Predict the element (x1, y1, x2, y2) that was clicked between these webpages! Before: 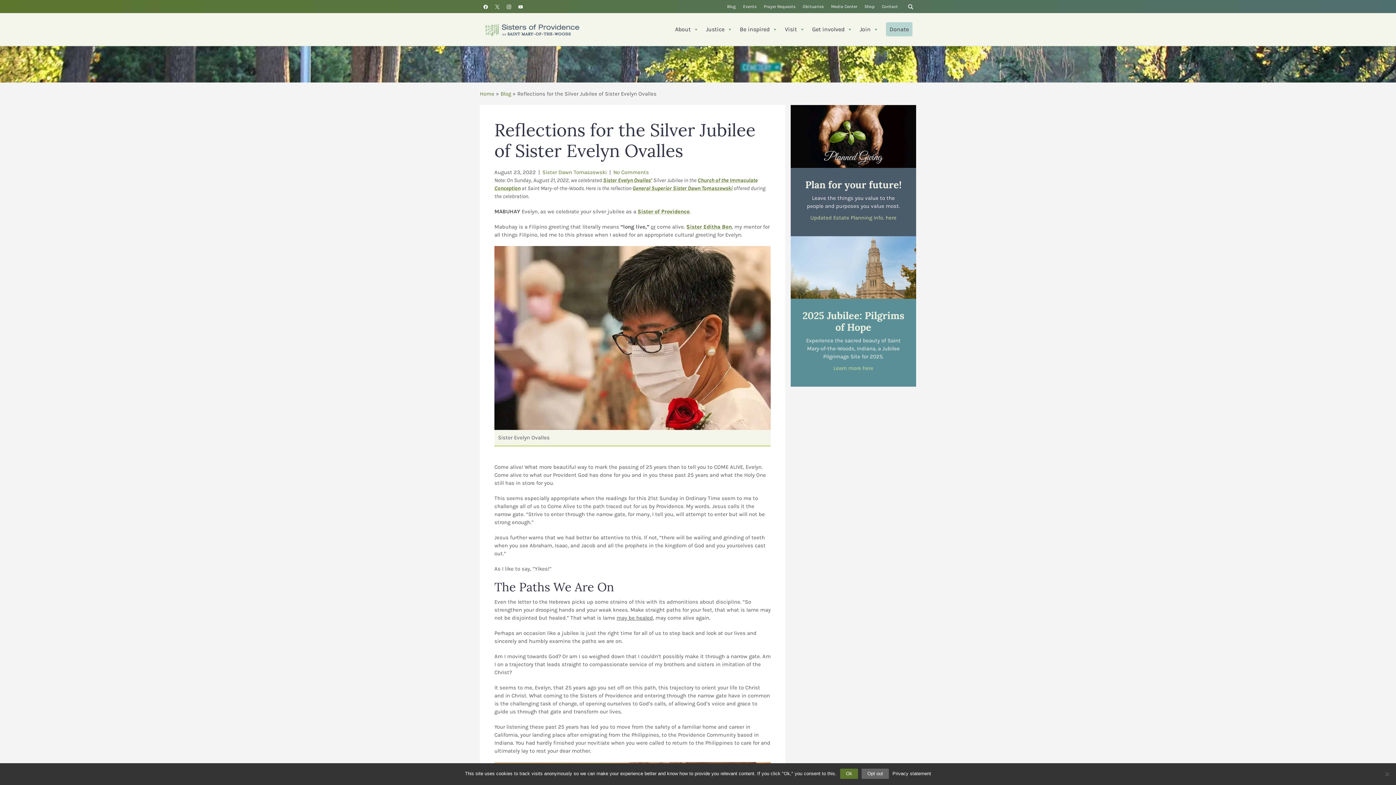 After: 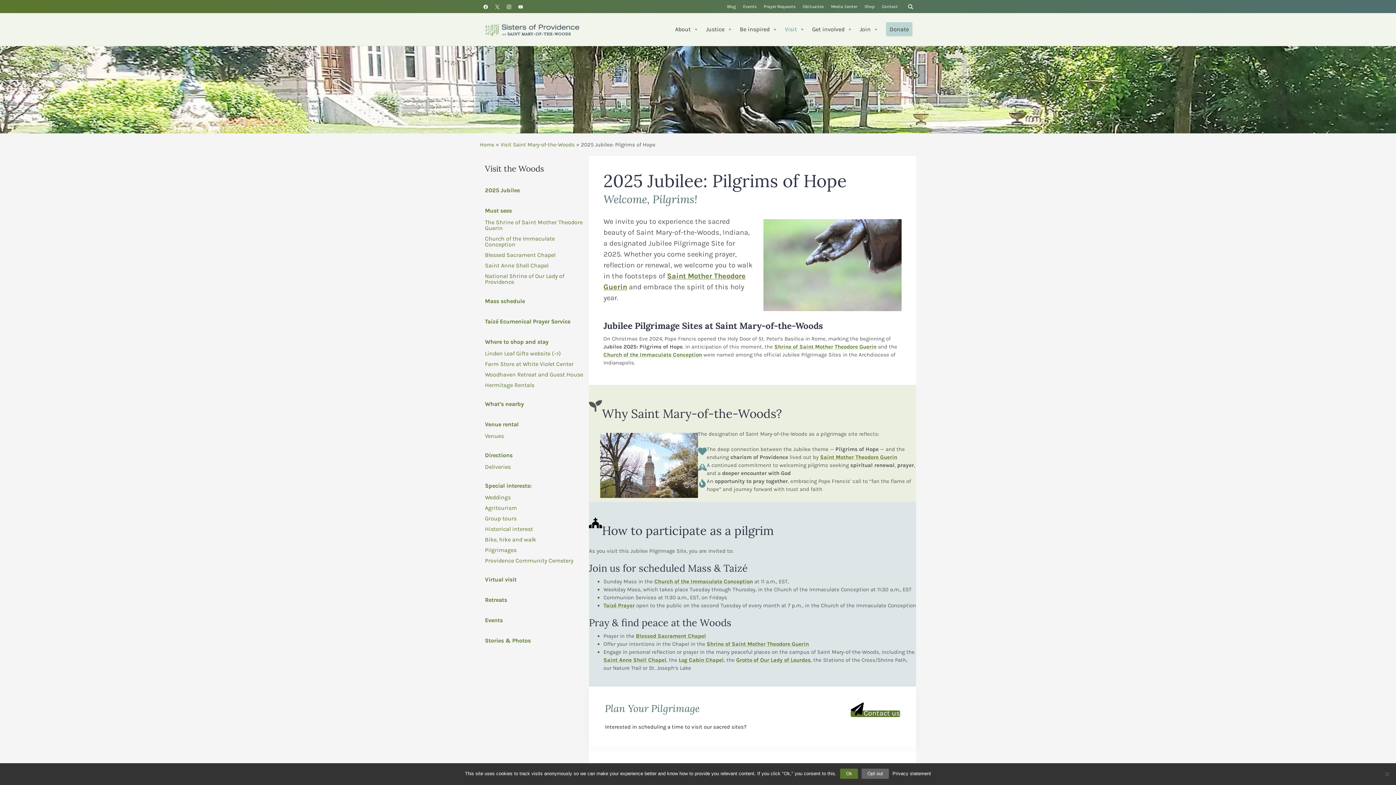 Action: bbox: (790, 263, 916, 270)